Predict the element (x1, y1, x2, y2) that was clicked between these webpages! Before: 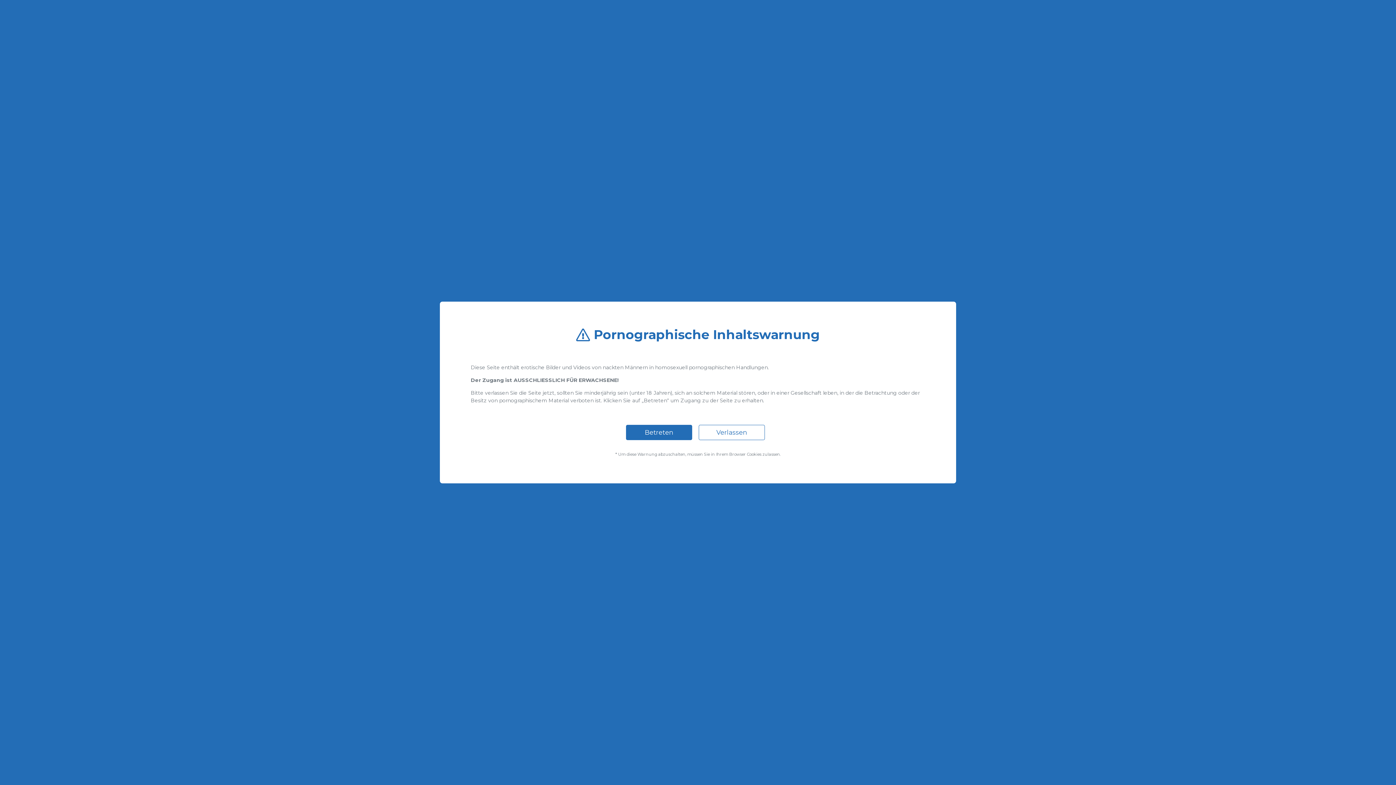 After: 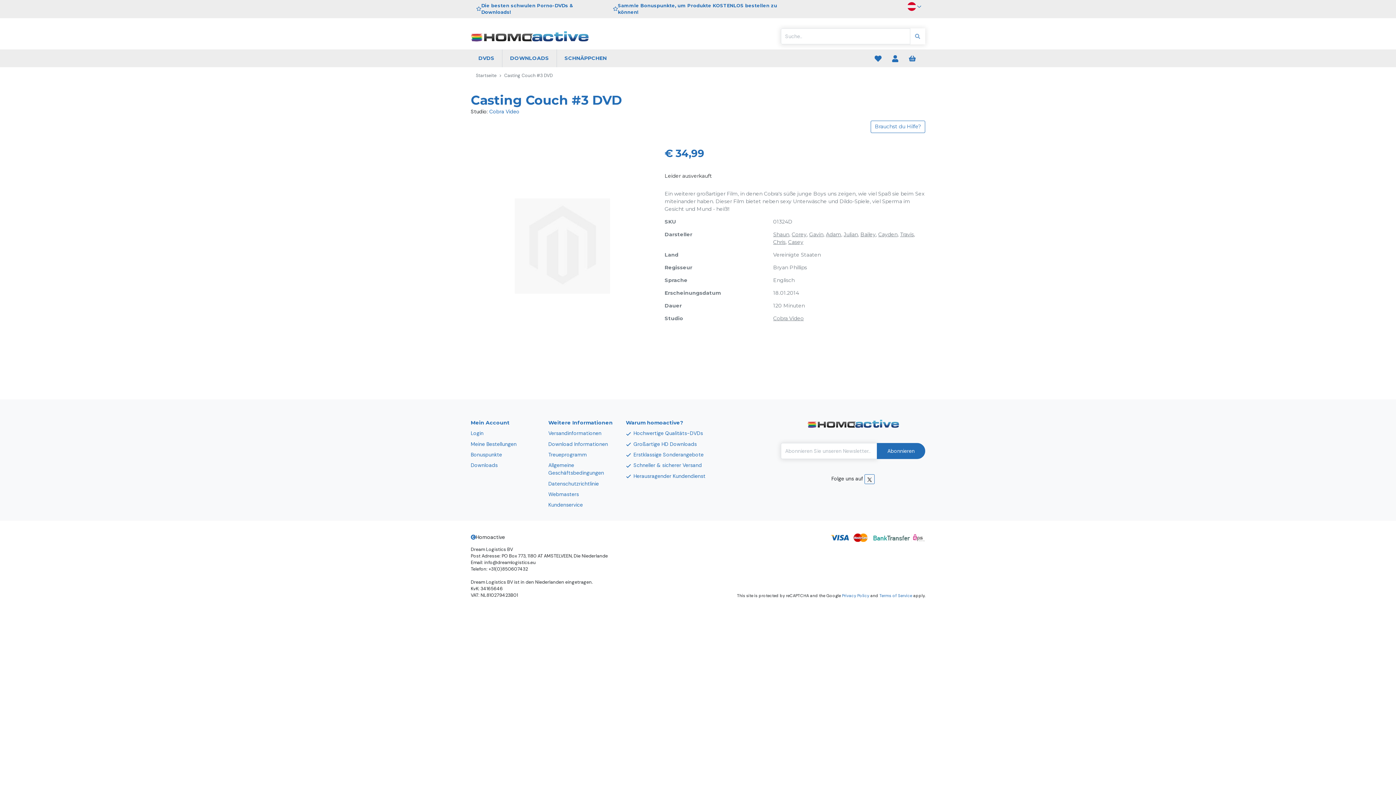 Action: bbox: (626, 425, 692, 440) label: Betreten